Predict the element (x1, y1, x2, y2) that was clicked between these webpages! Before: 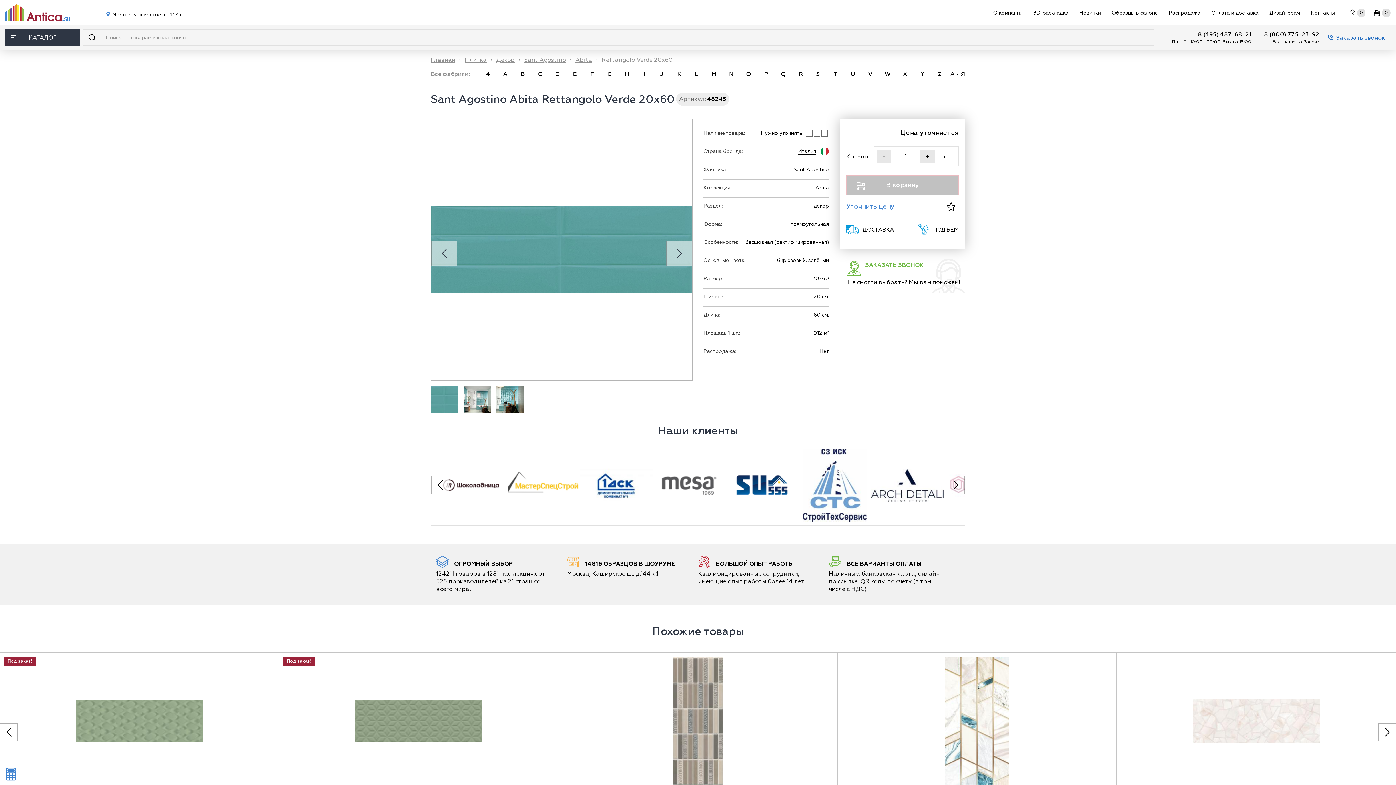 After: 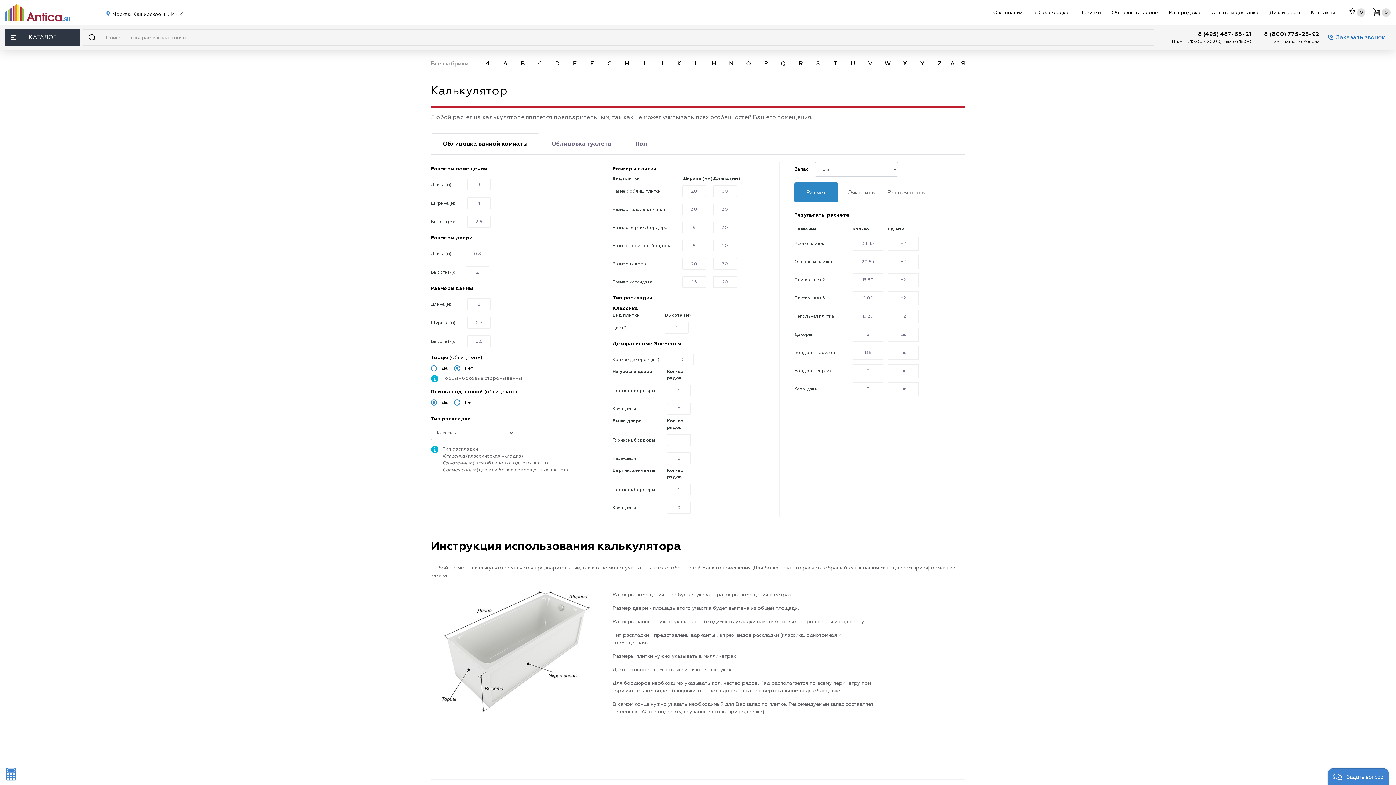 Action: bbox: (3, 767, 18, 781)